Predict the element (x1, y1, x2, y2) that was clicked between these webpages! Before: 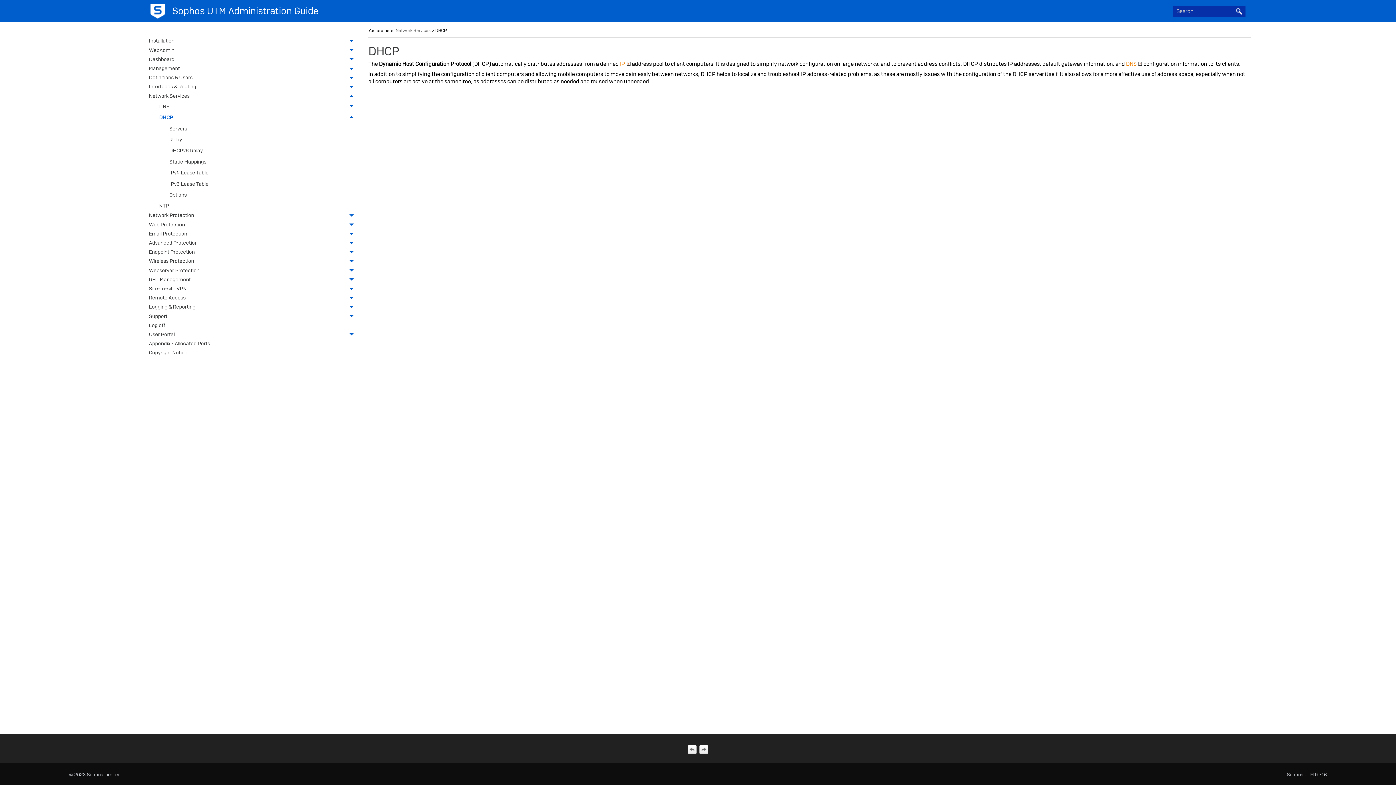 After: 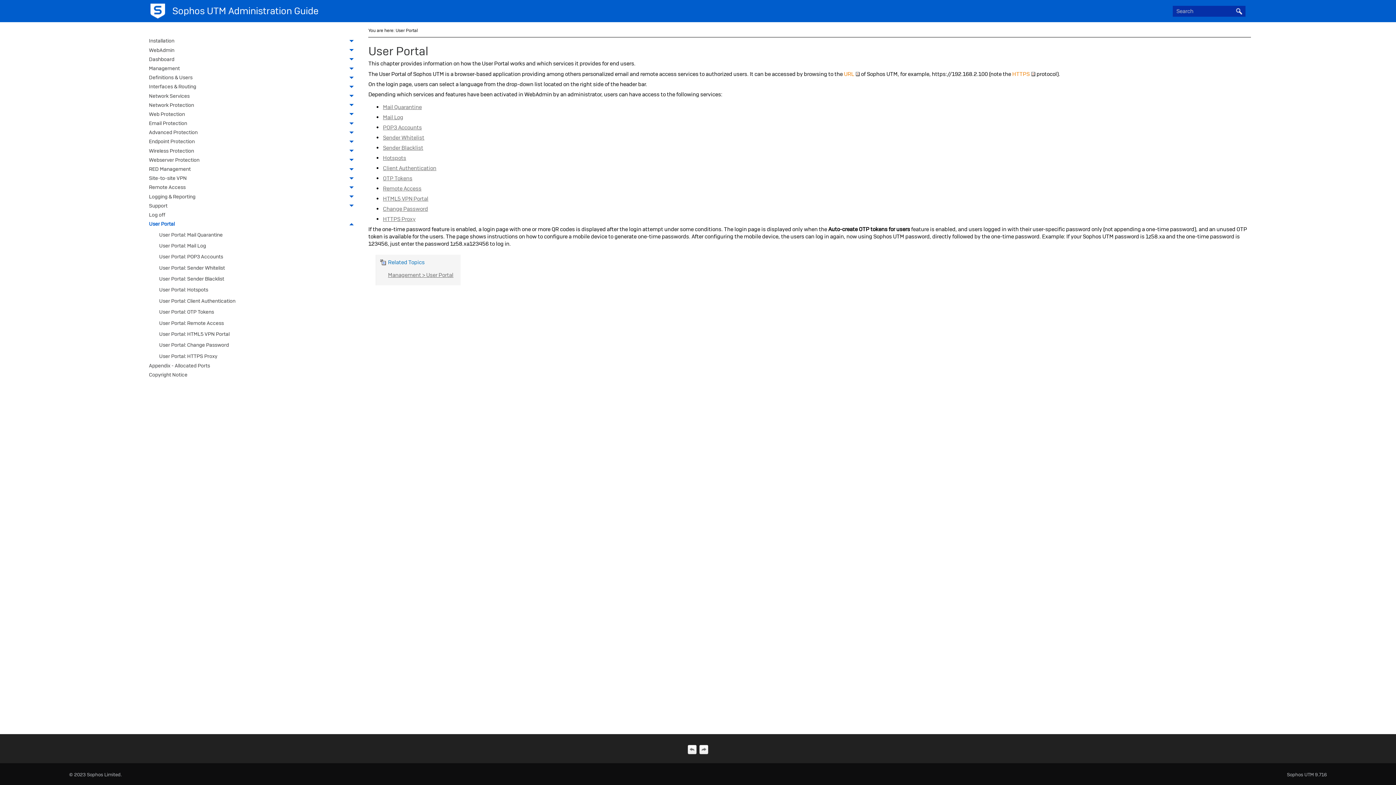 Action: label: User Portal
 
User Portal  bbox: (145, 330, 357, 339)